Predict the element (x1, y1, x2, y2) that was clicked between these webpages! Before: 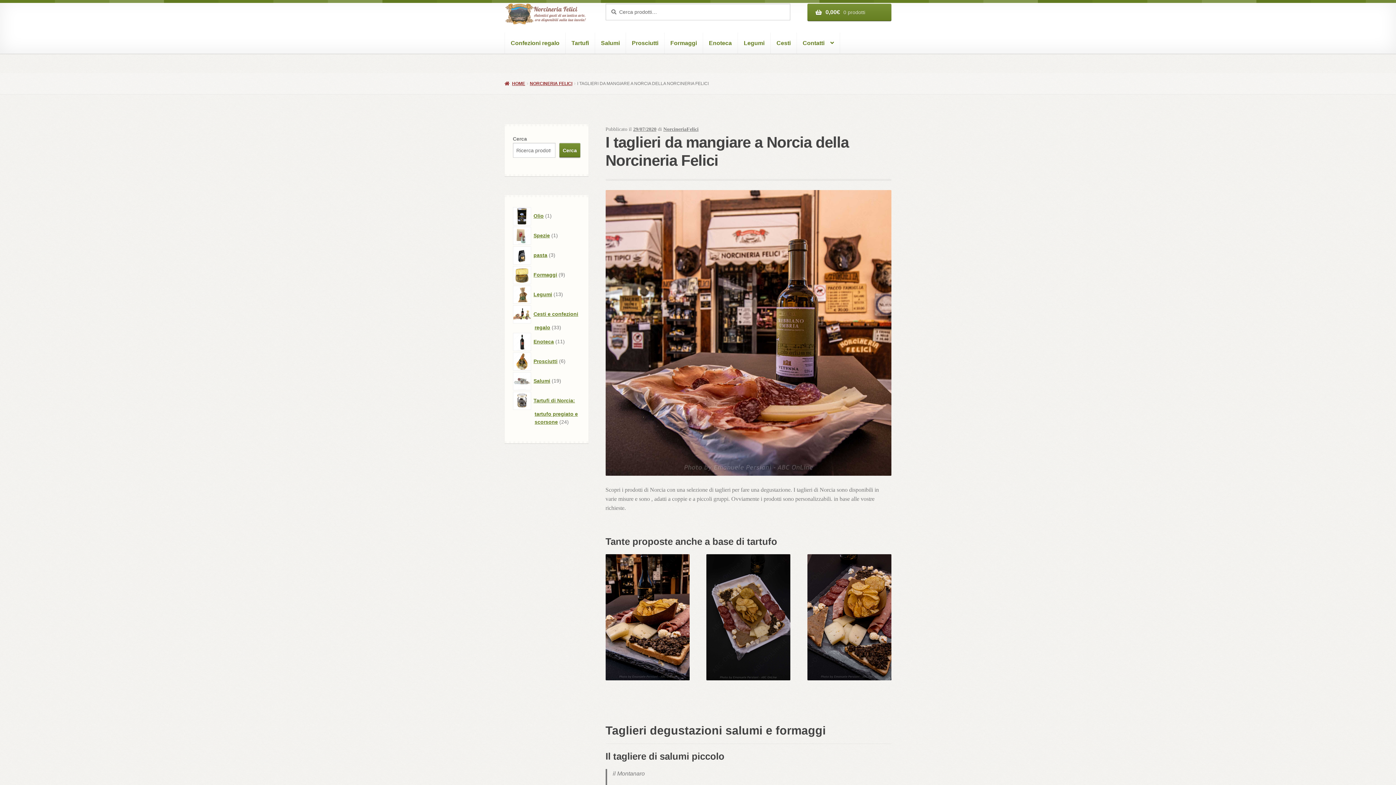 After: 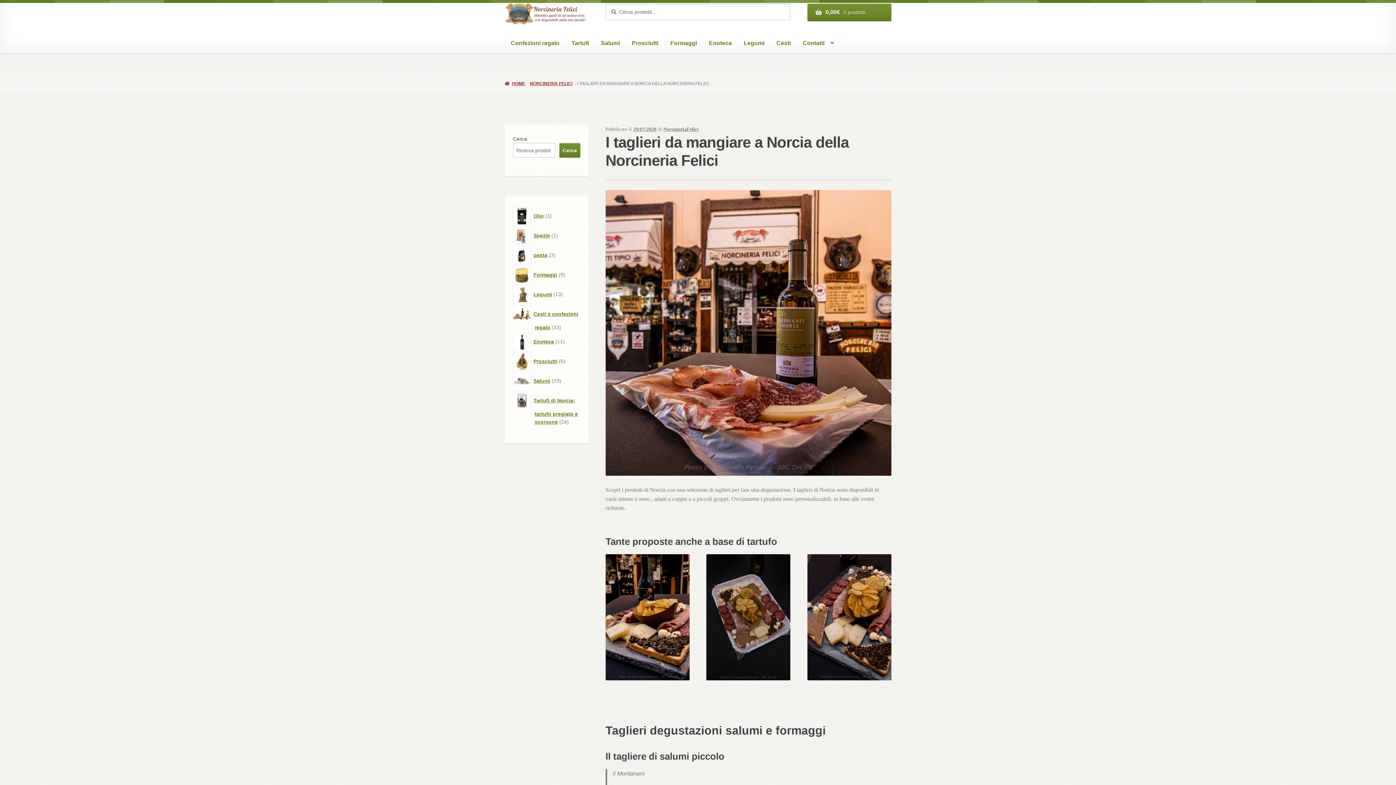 Action: label: 29/07/2020 bbox: (633, 126, 656, 132)